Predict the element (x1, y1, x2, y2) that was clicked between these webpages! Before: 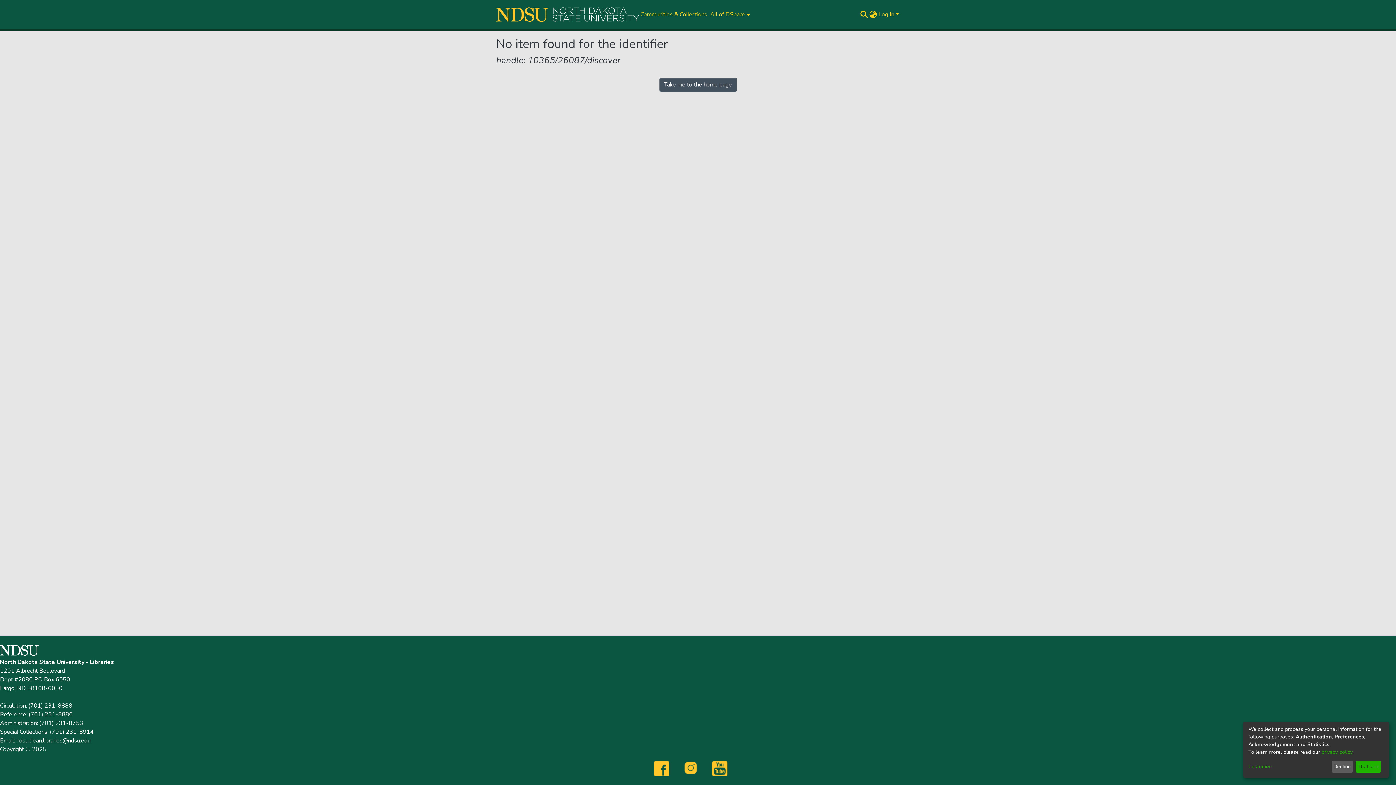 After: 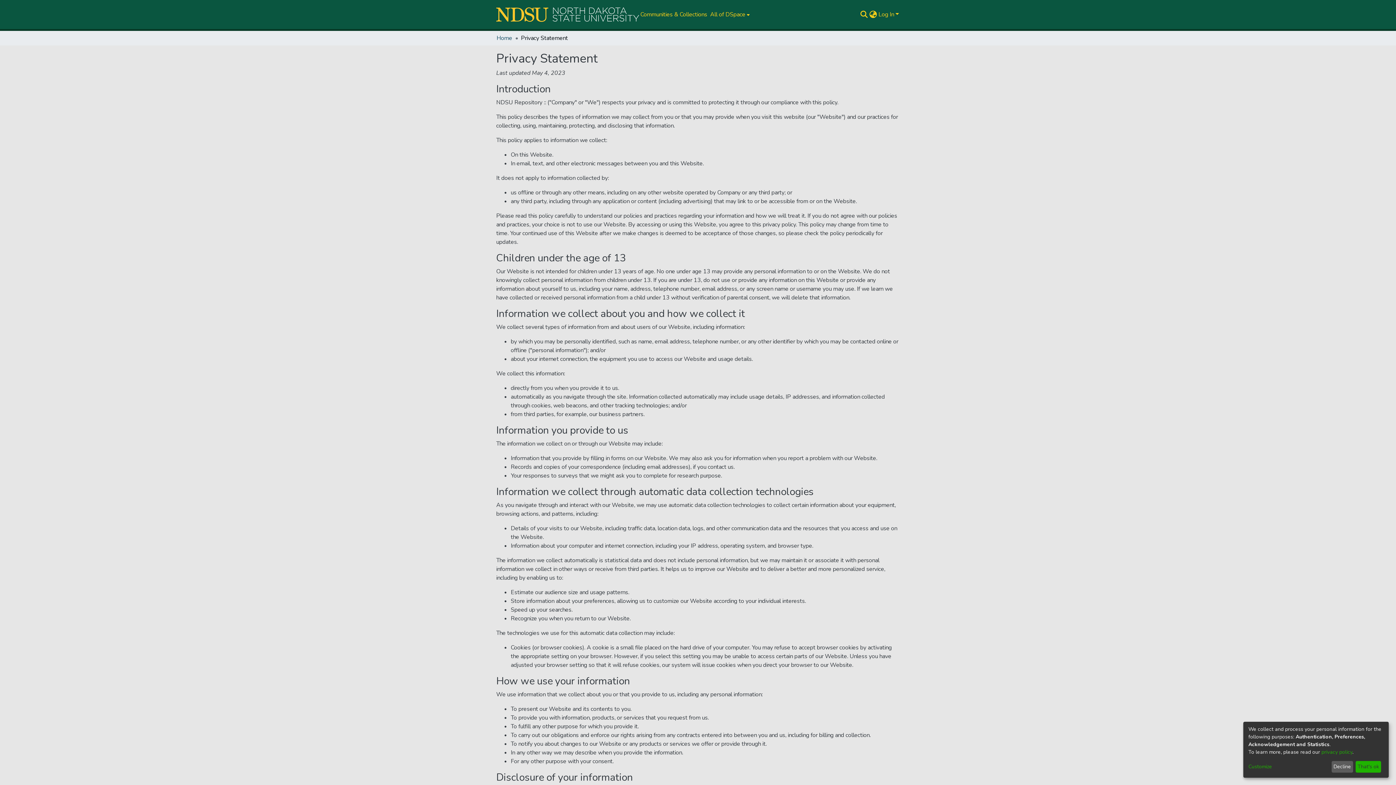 Action: bbox: (1321, 749, 1352, 755) label: privacy policy